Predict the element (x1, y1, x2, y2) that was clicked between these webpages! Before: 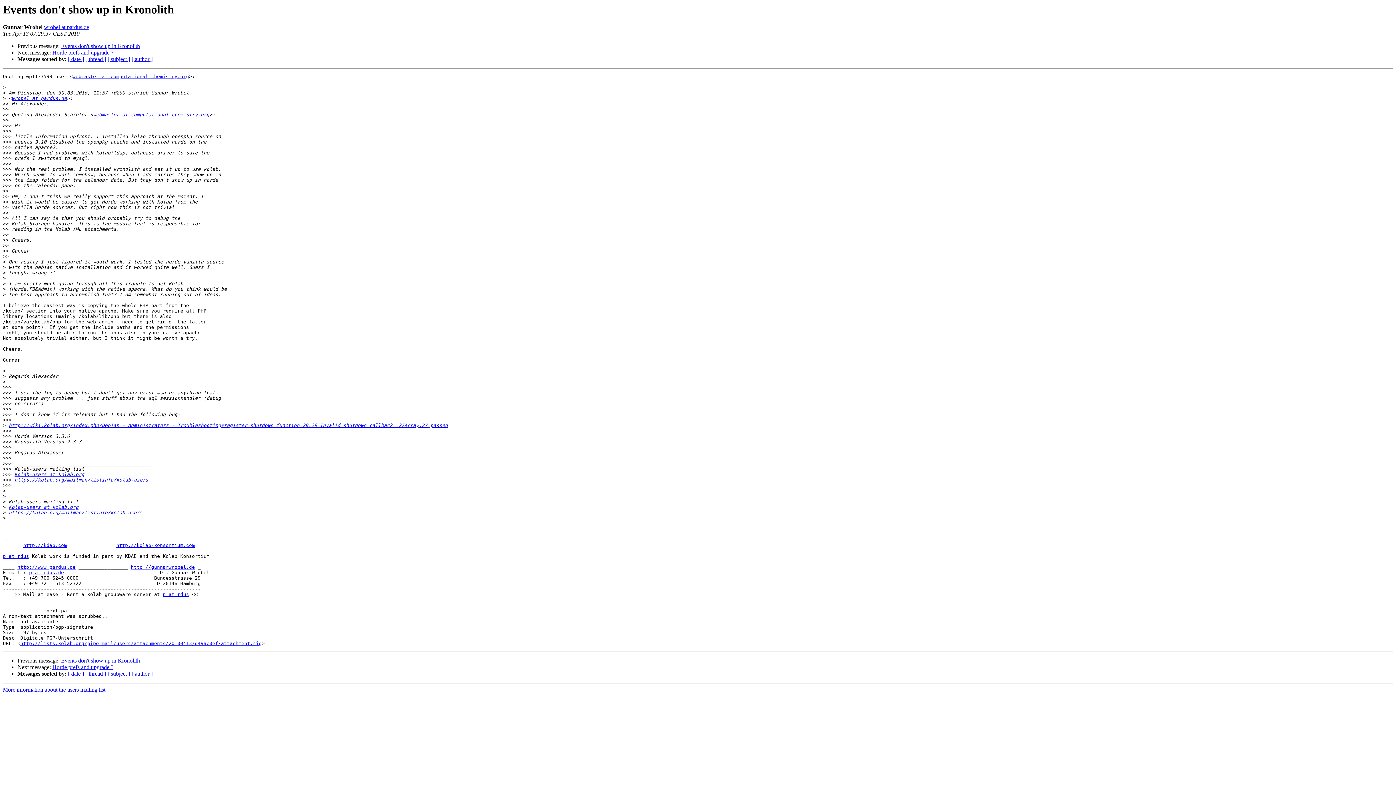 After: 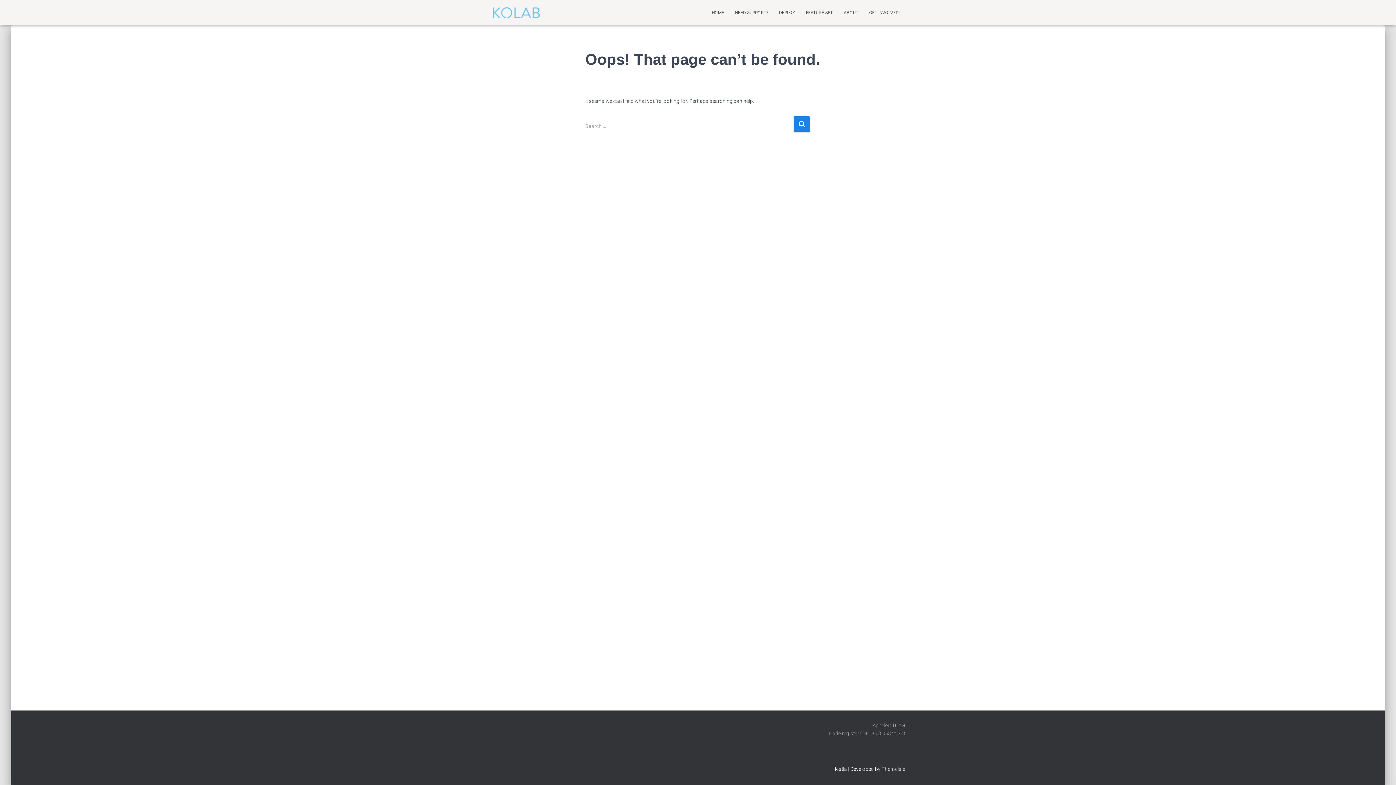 Action: label: https://kolab.org/mailman/listinfo/kolab-users bbox: (8, 510, 142, 515)